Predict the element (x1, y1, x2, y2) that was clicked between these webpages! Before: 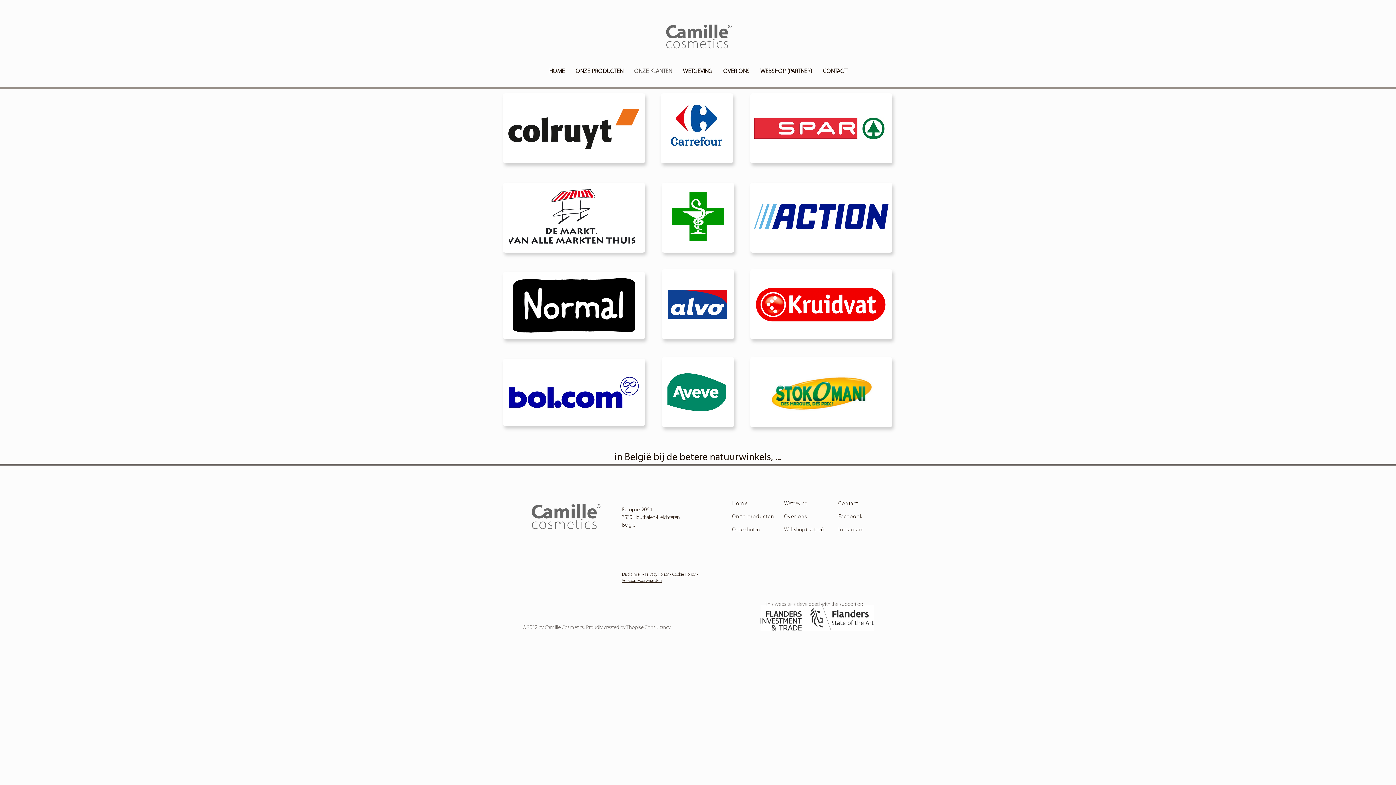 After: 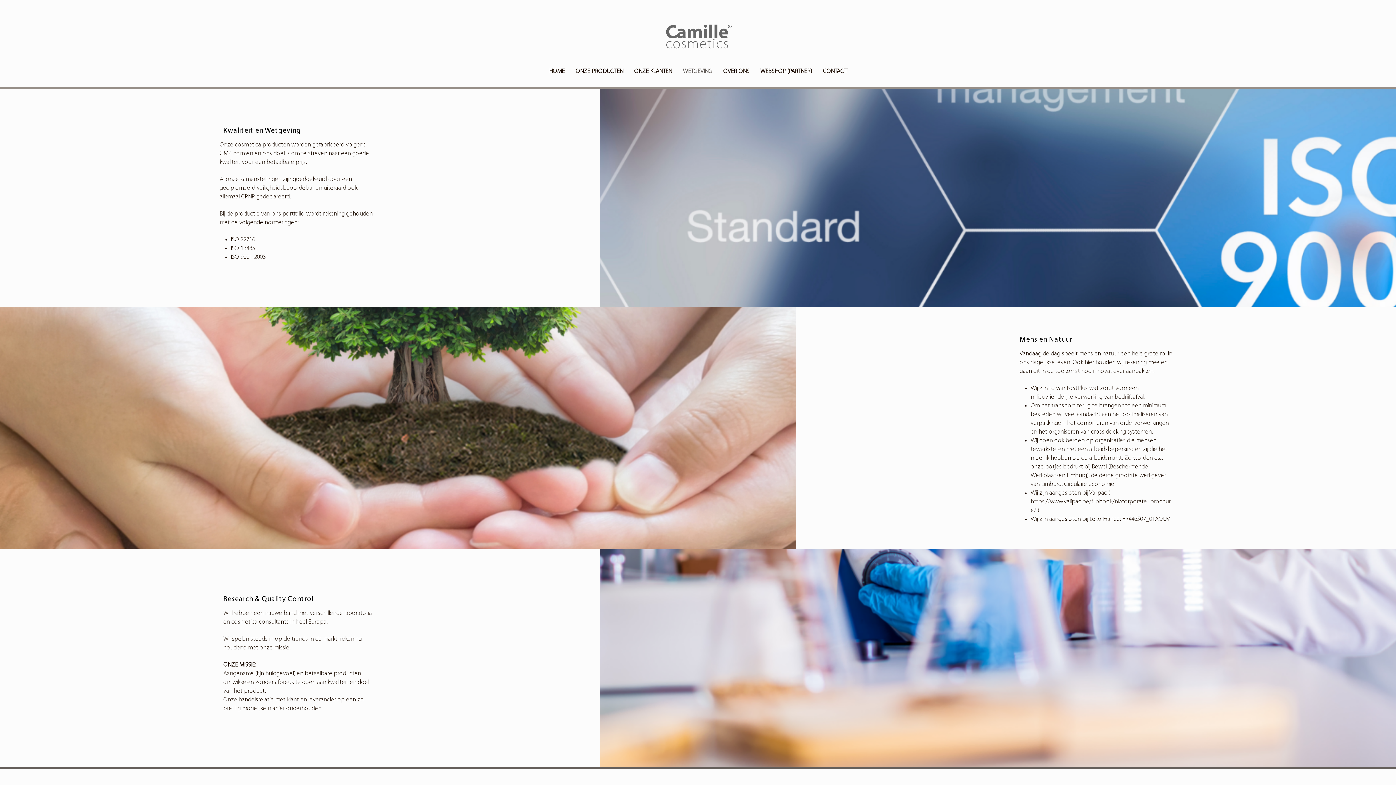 Action: bbox: (677, 66, 718, 76) label: WETGEVING